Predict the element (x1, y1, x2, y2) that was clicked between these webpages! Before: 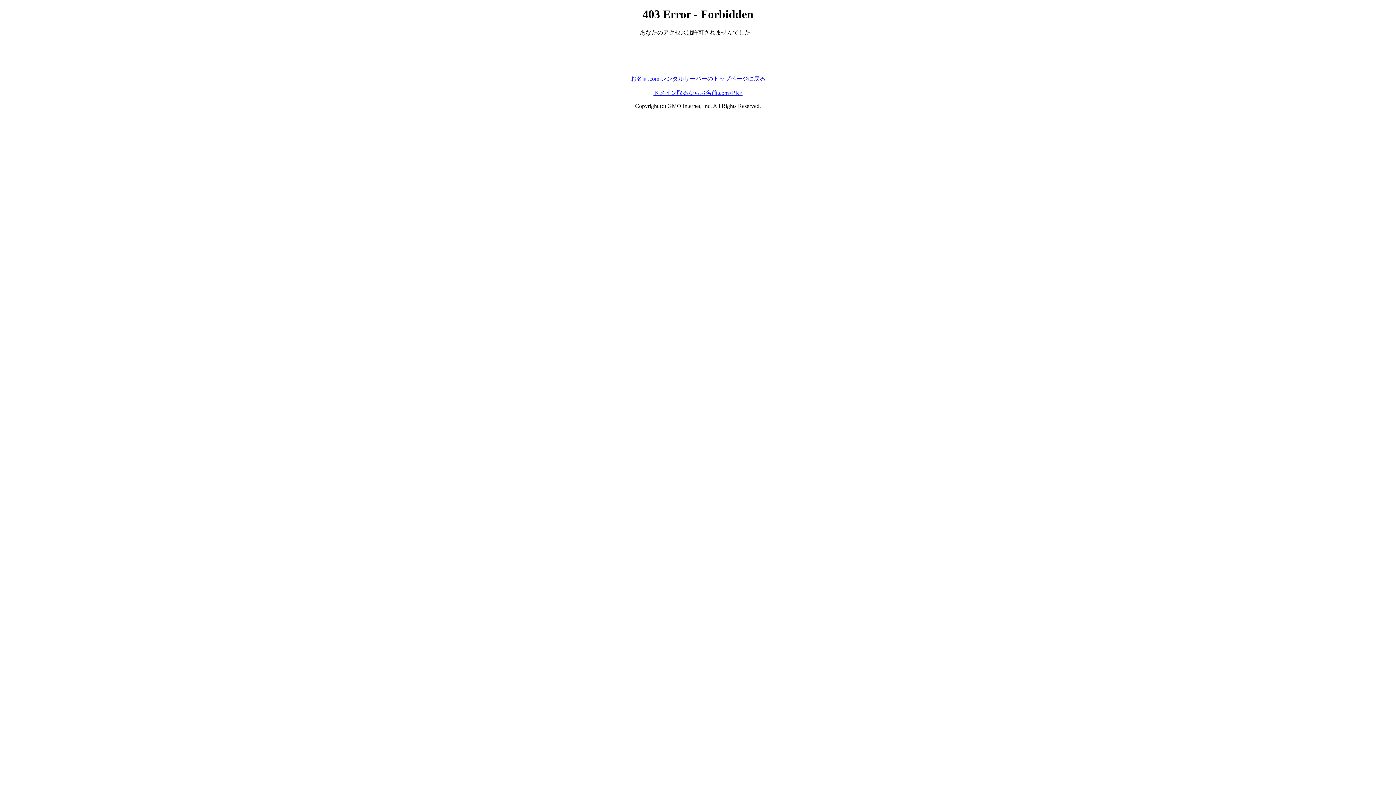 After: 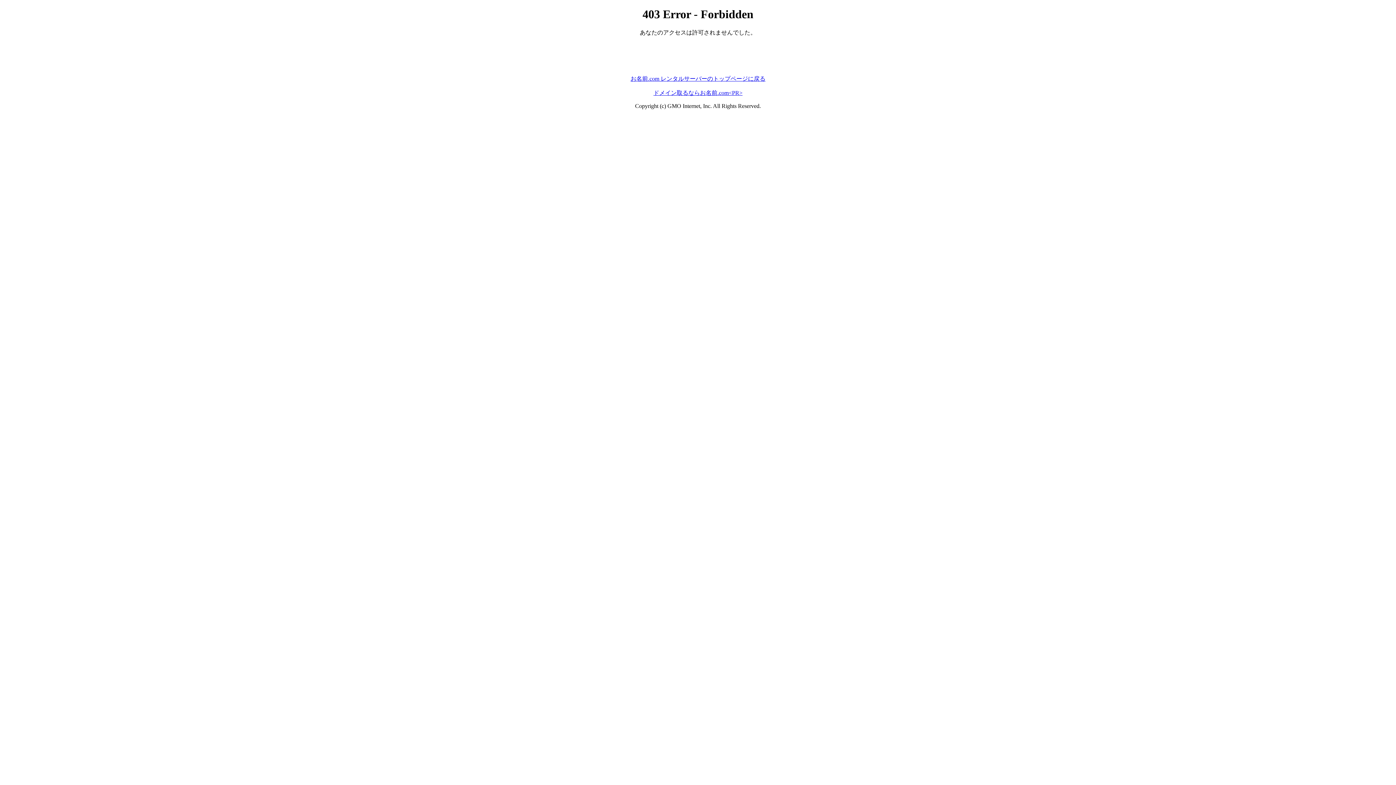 Action: label: お名前.com レンタルサーバーのトップページに戻る bbox: (630, 75, 765, 81)